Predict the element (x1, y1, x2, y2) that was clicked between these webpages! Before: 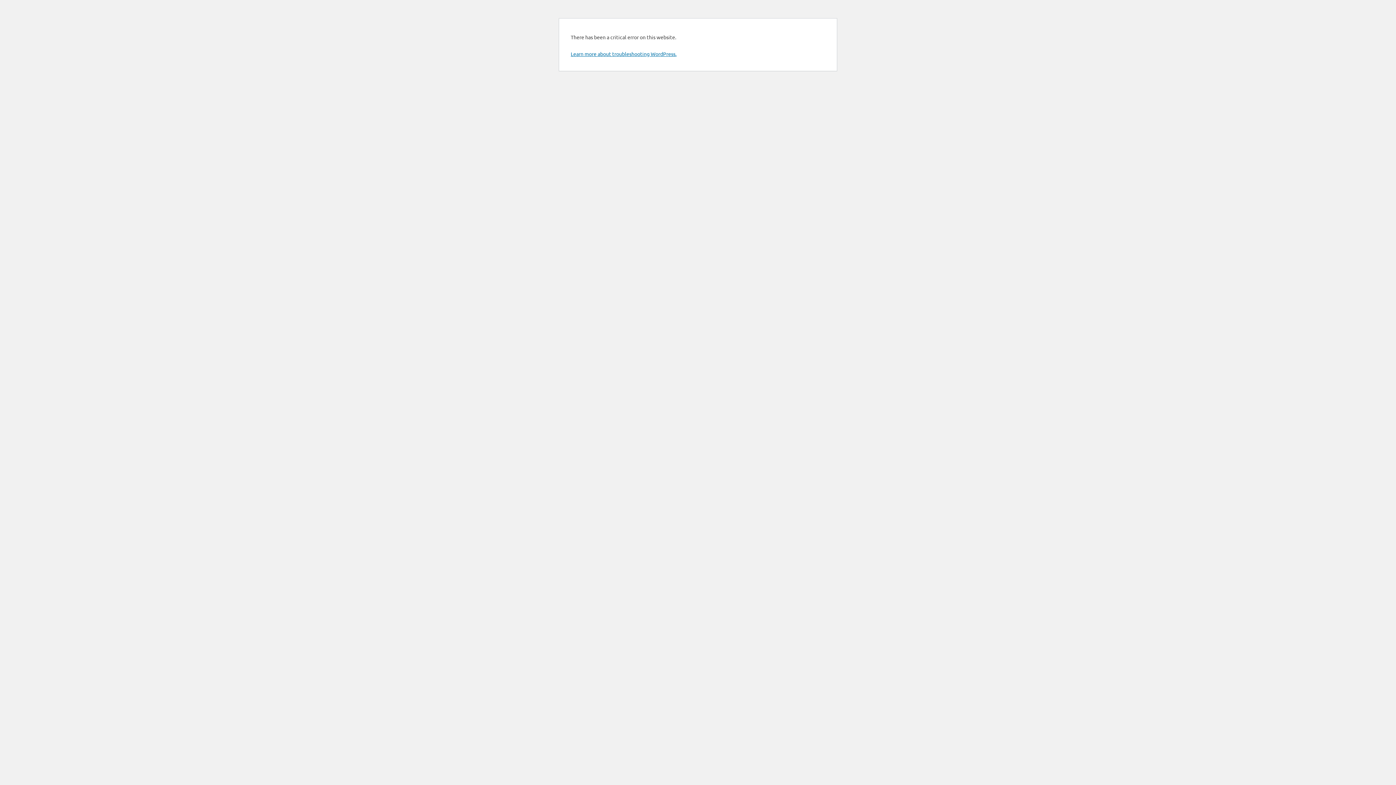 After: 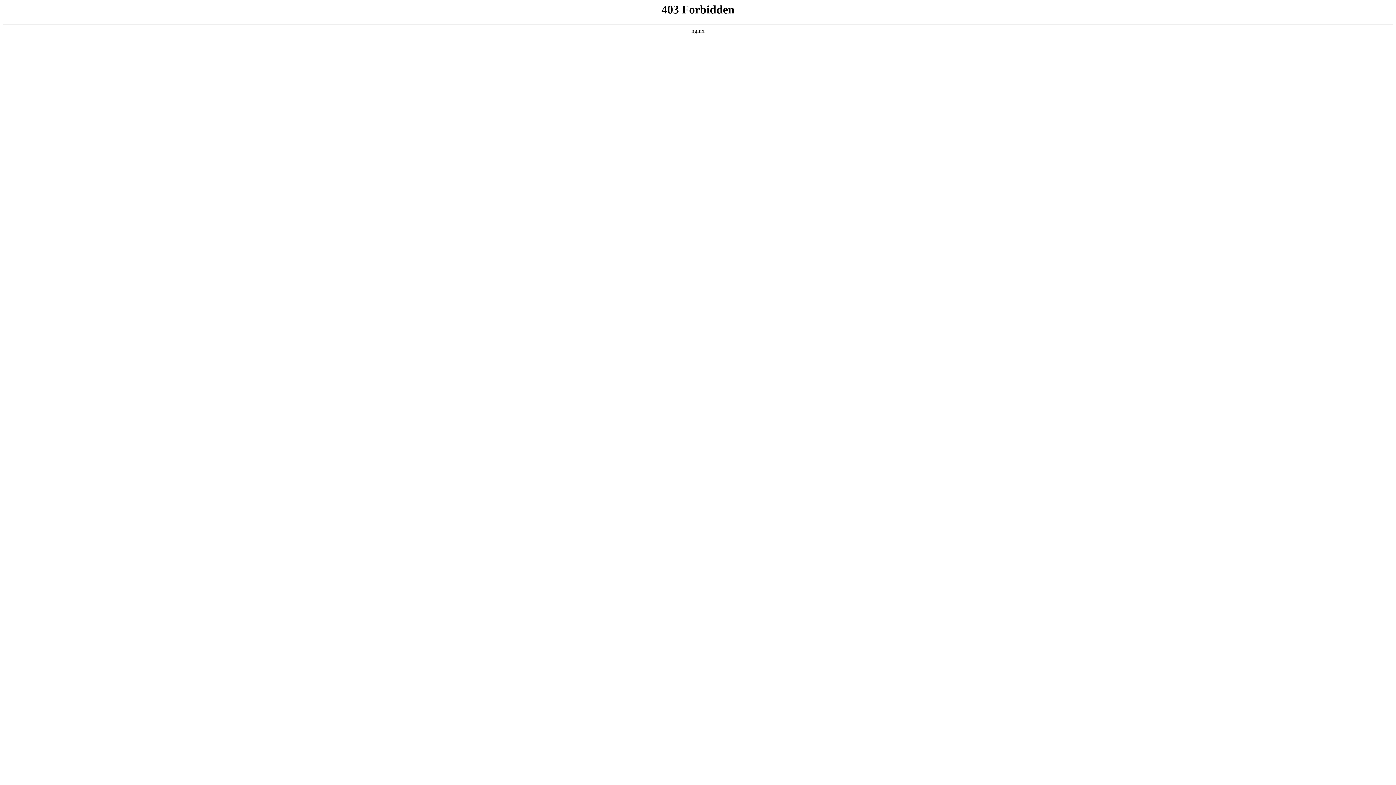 Action: bbox: (570, 50, 676, 57) label: Learn more about troubleshooting WordPress.